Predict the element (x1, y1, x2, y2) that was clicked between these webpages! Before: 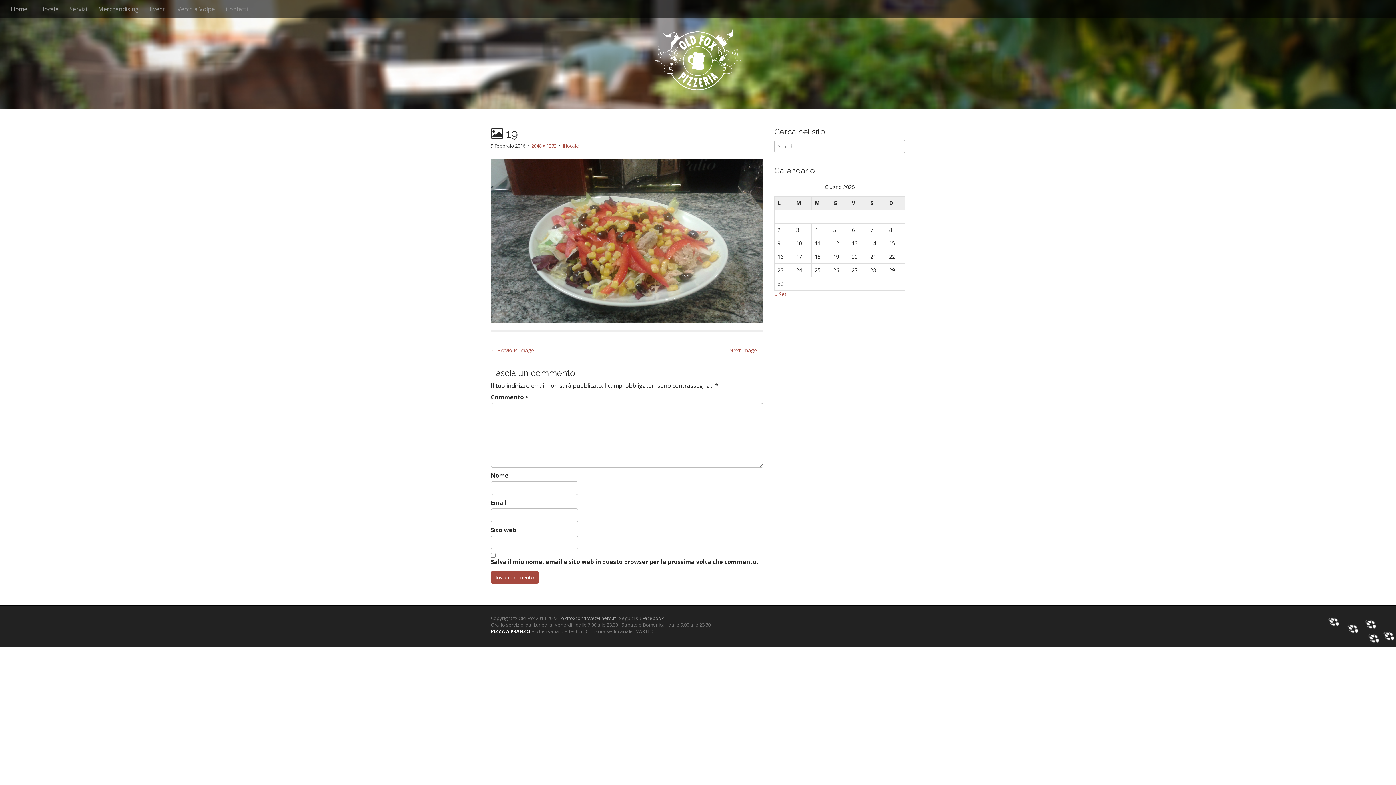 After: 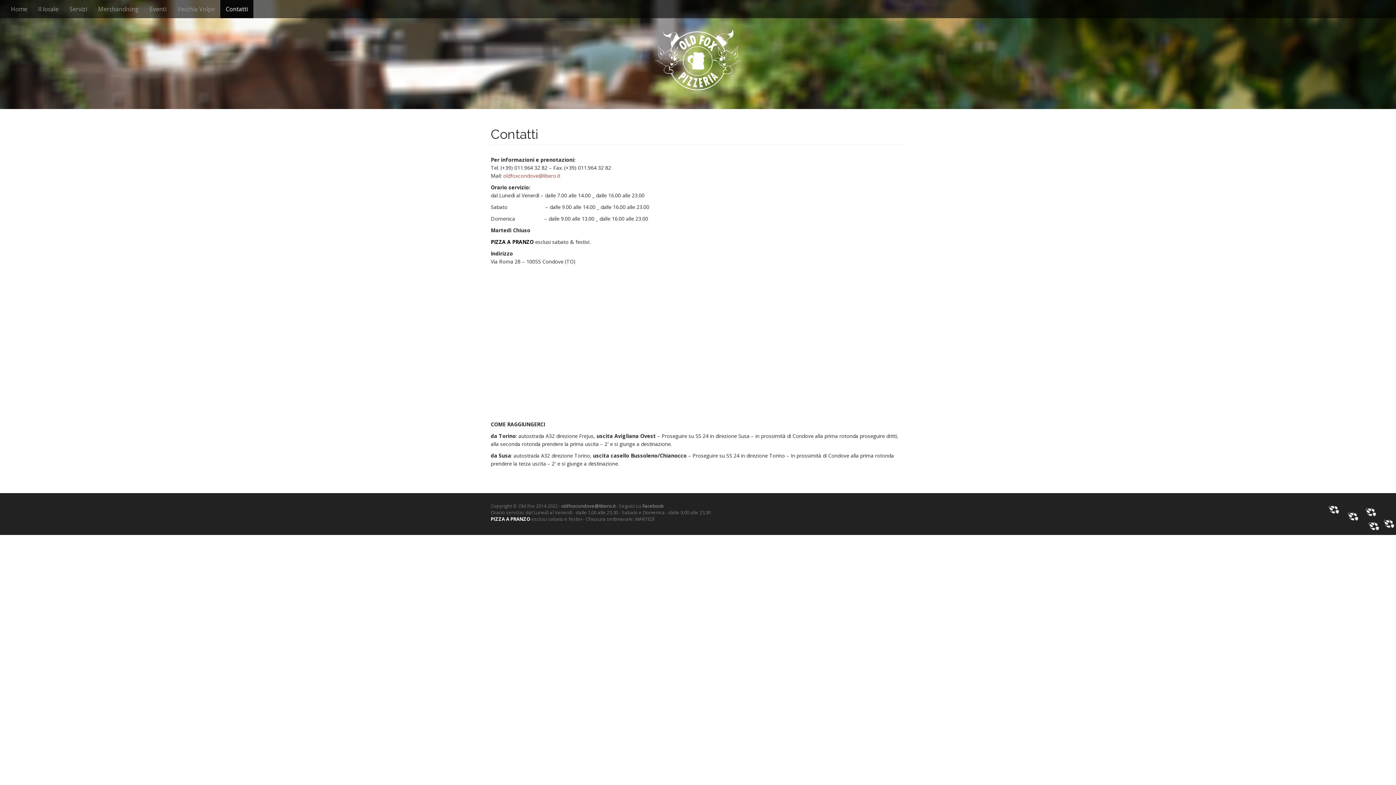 Action: label: Contatti bbox: (220, 0, 253, 18)